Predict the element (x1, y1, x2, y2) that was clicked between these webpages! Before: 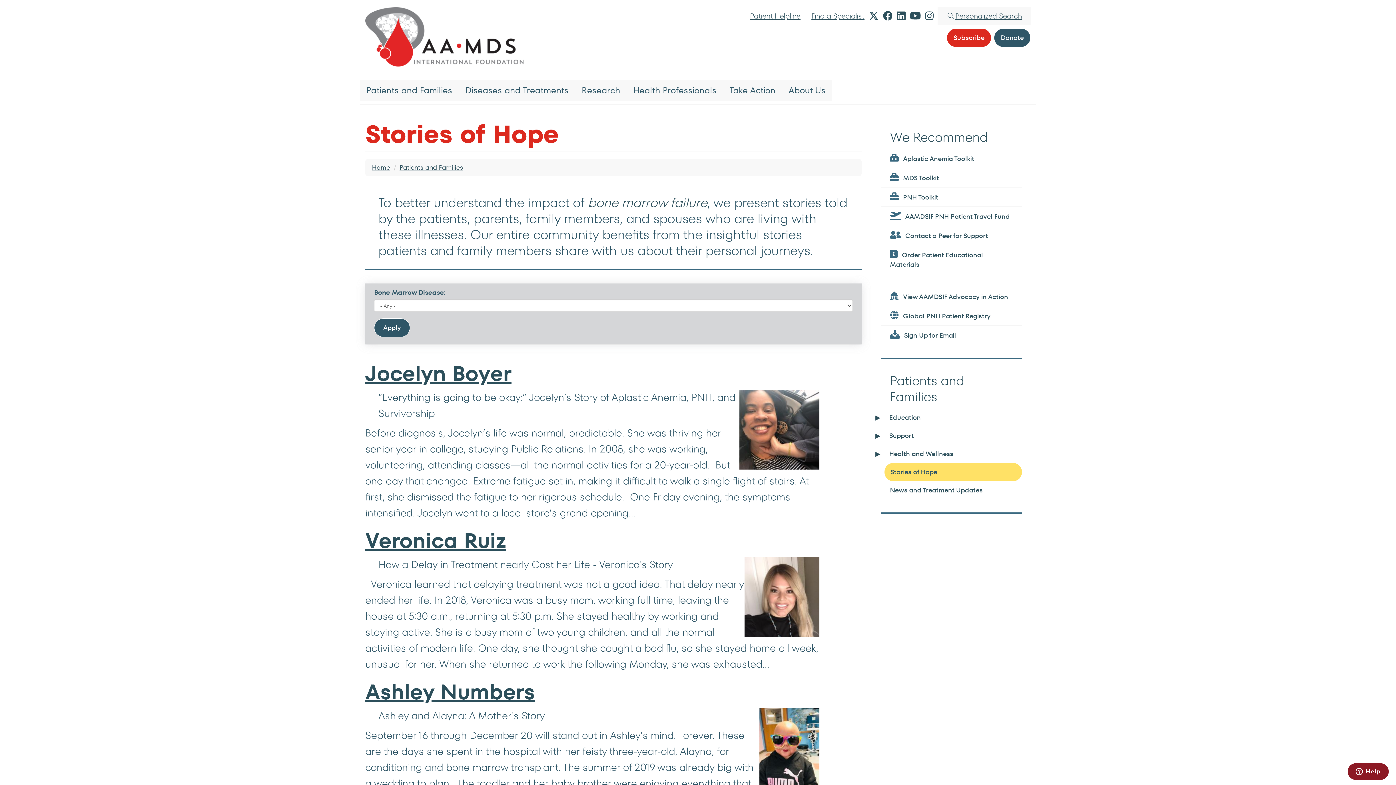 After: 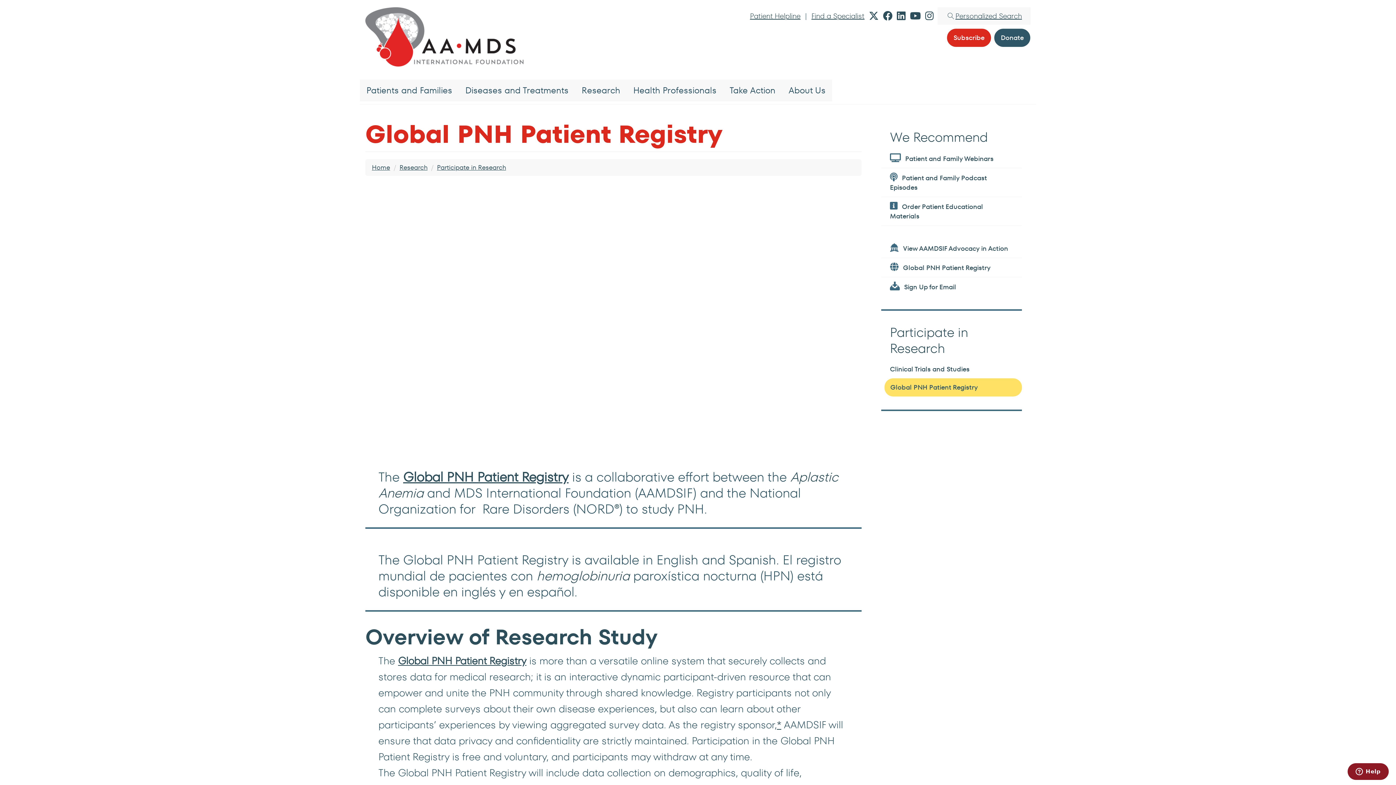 Action: label: Global PNH Patient Registry bbox: (881, 306, 1022, 325)